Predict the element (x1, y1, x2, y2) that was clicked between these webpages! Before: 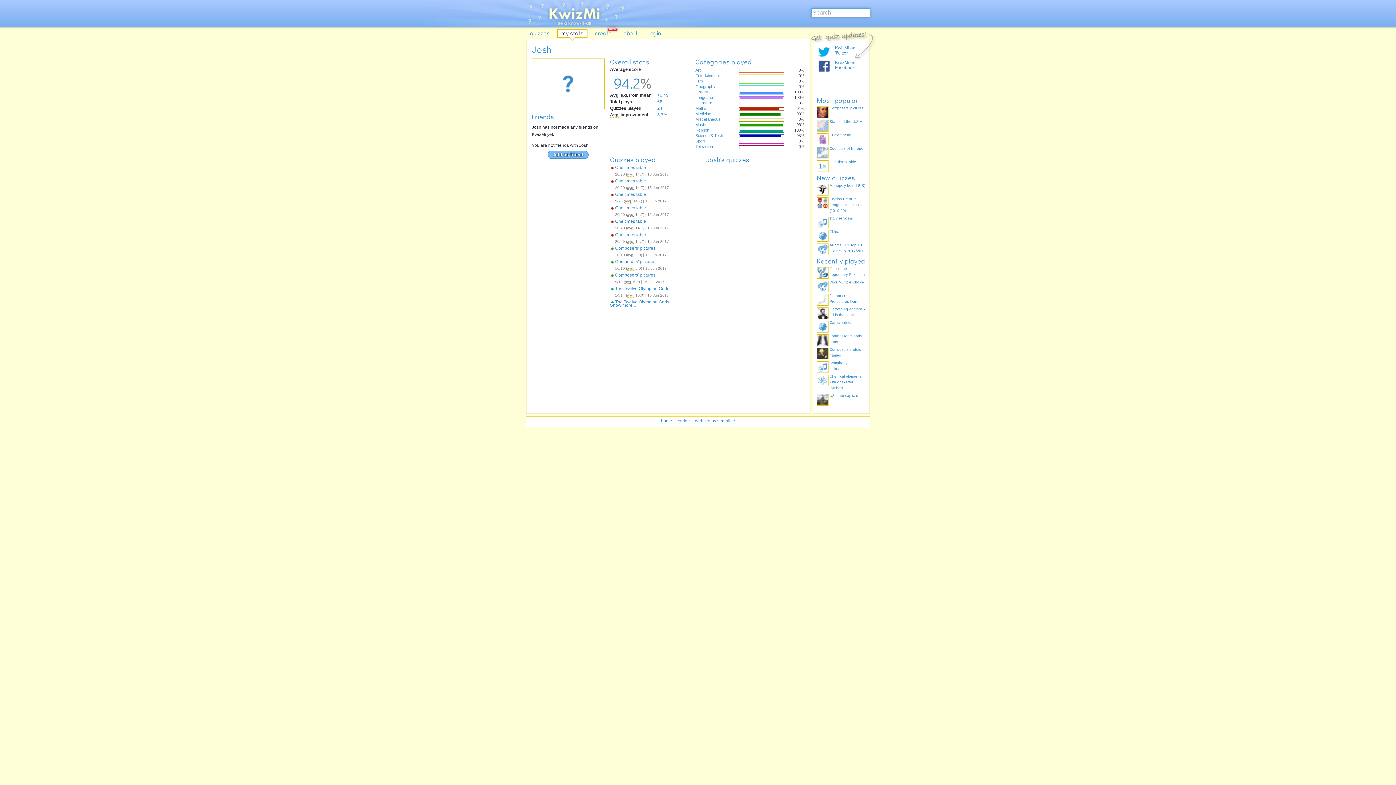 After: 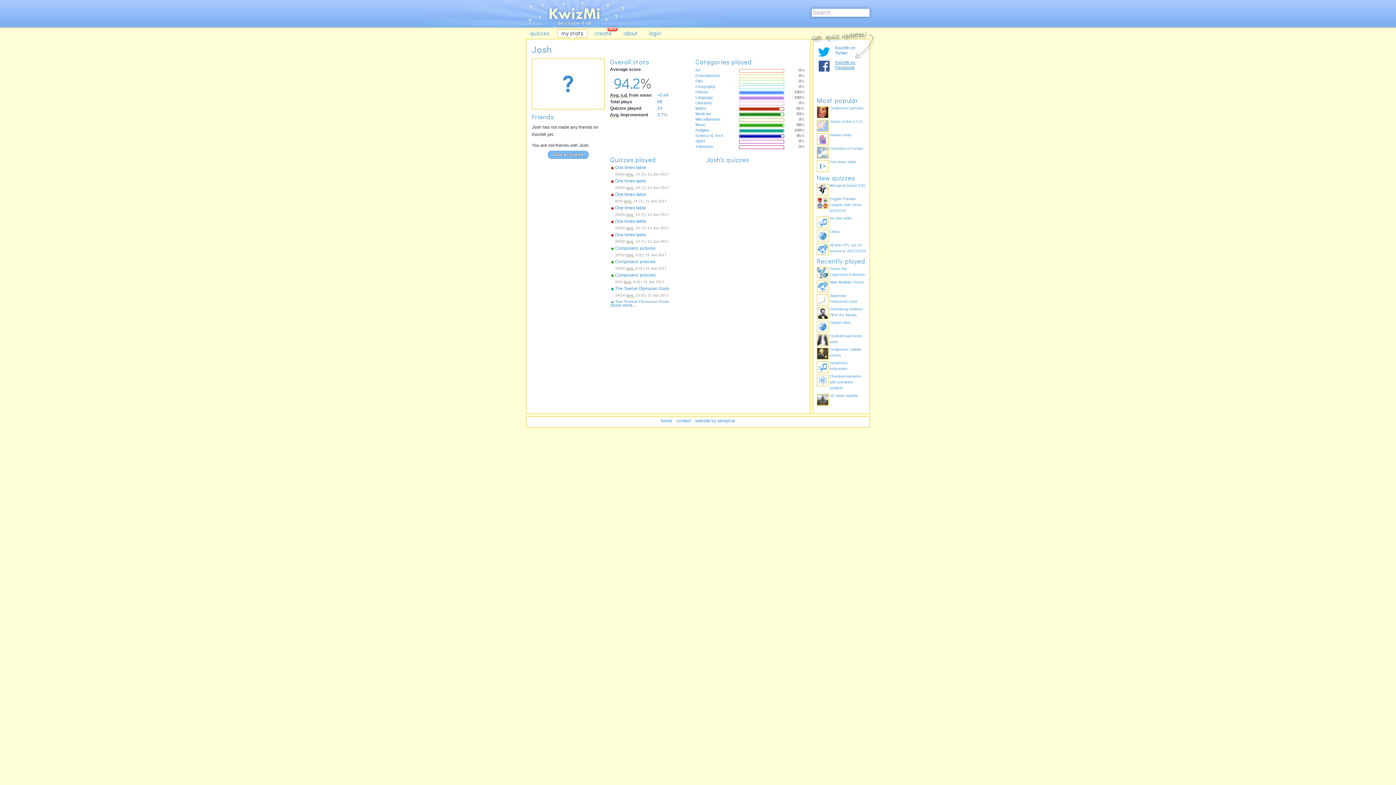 Action: label: KwizMi on Facebook bbox: (835, 60, 855, 70)